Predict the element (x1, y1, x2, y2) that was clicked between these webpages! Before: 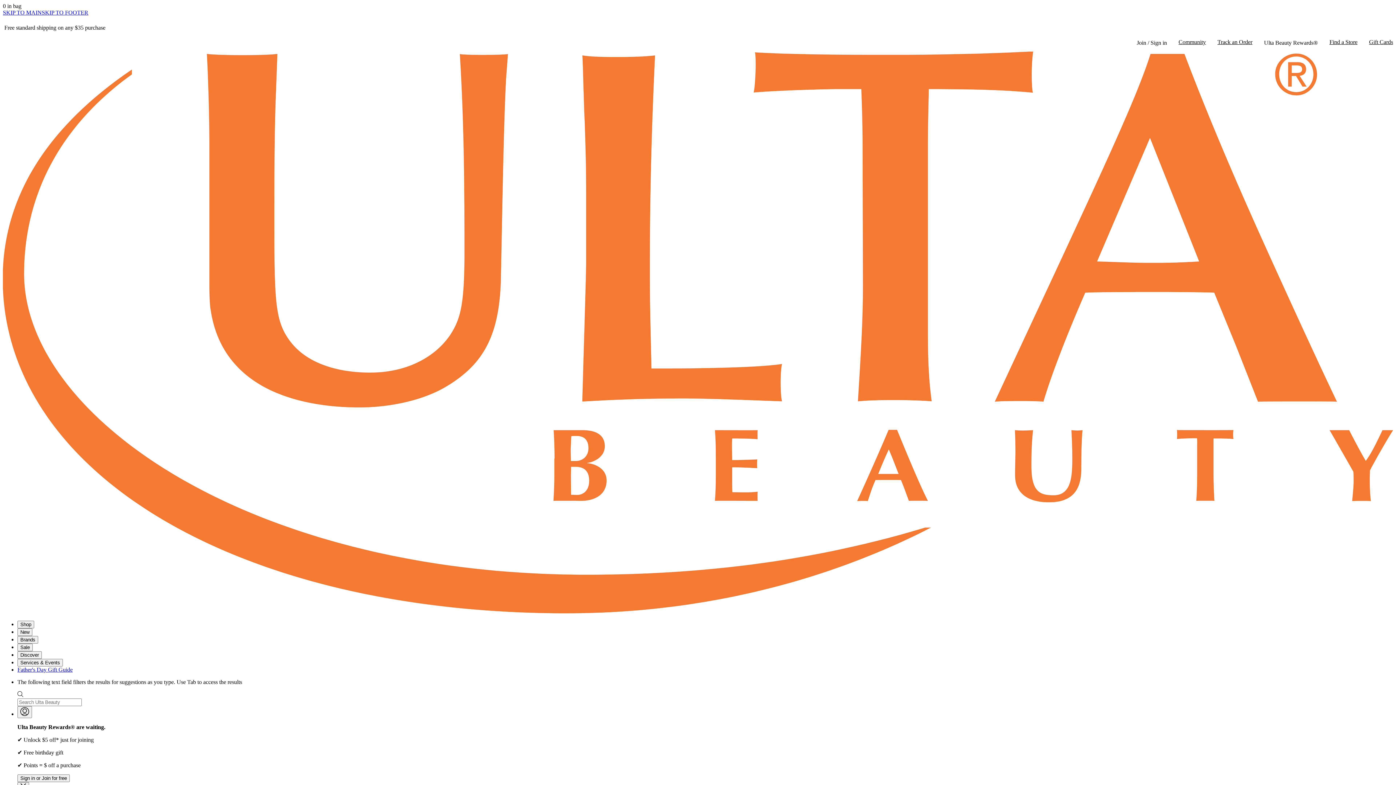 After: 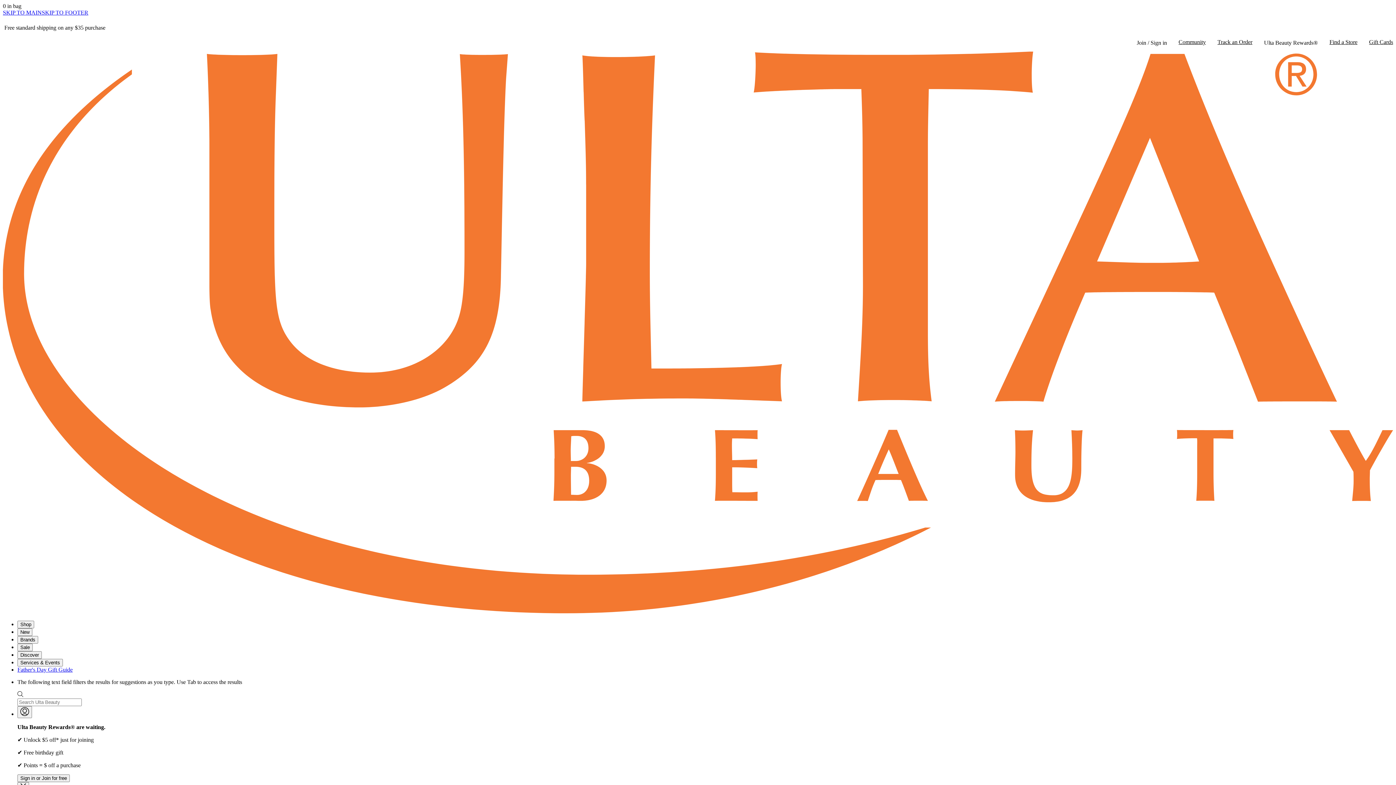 Action: label: Ulta Beauty Rewards® bbox: (1264, 33, 1318, 51)